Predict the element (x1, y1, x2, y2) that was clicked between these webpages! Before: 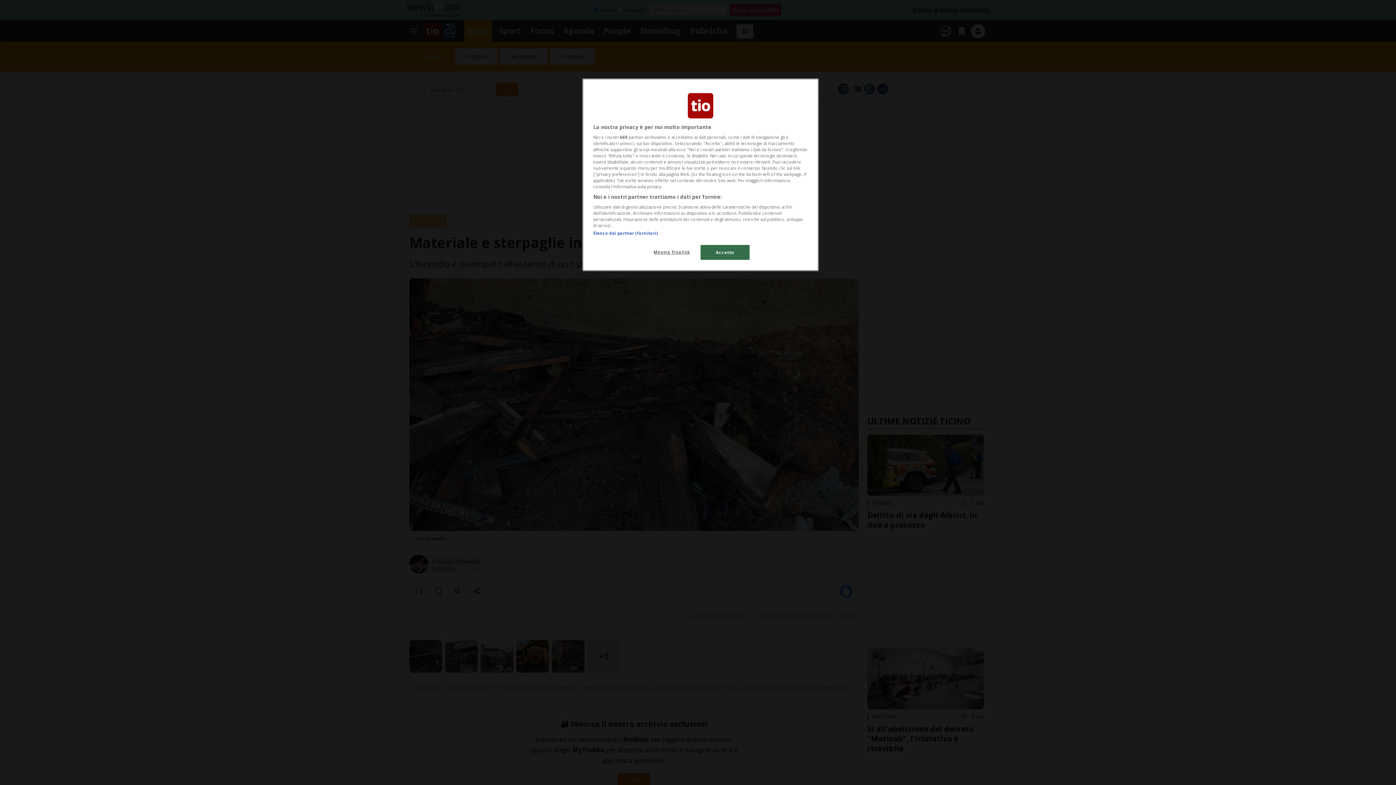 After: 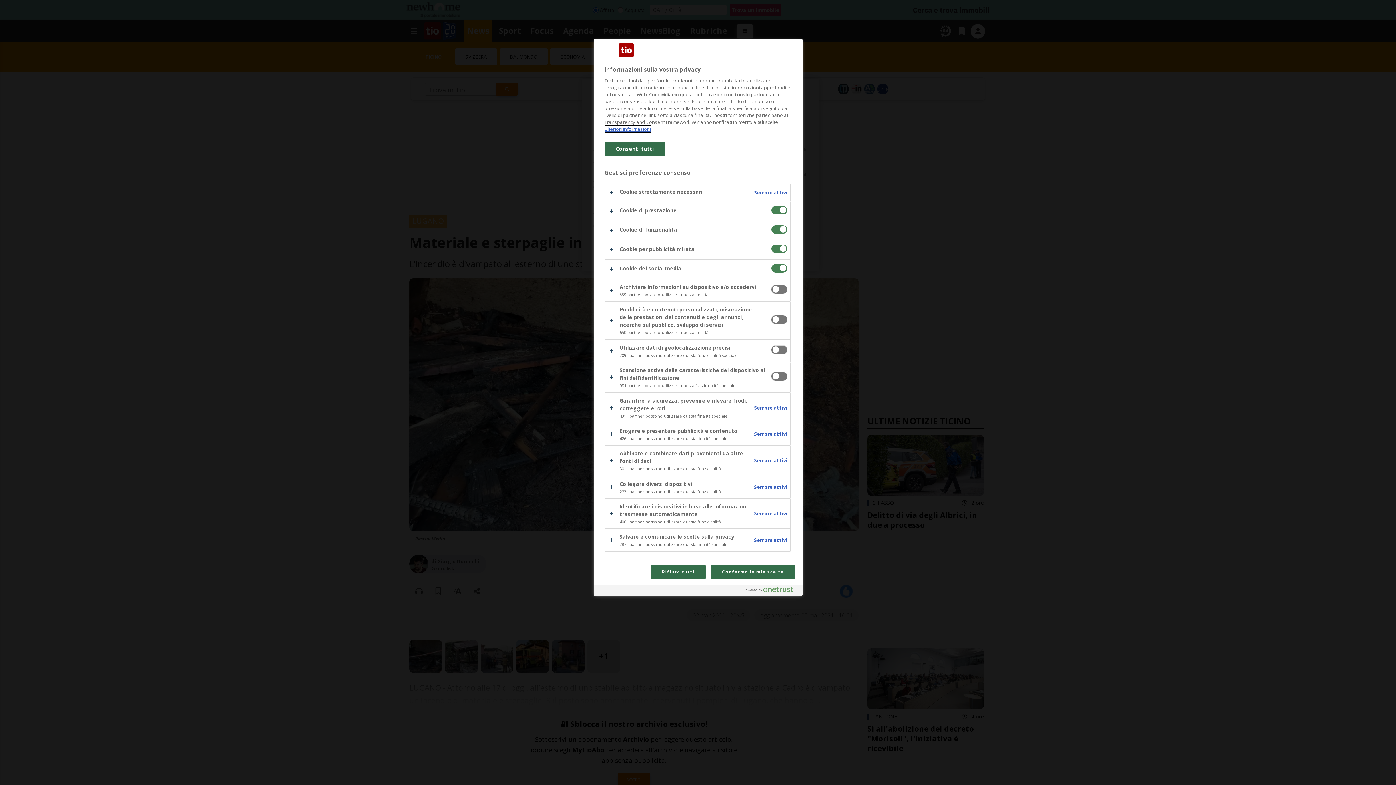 Action: label: Mostra finalità bbox: (647, 245, 696, 259)